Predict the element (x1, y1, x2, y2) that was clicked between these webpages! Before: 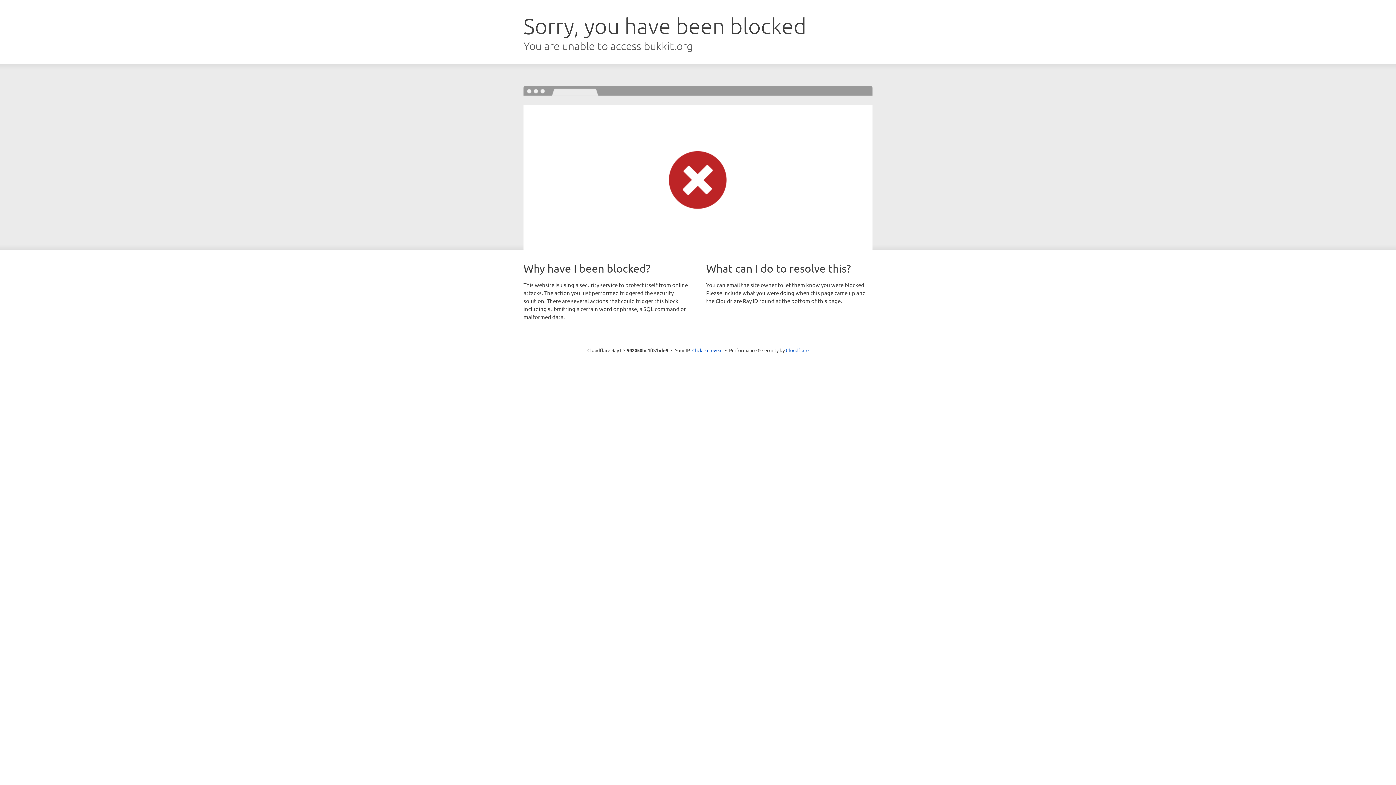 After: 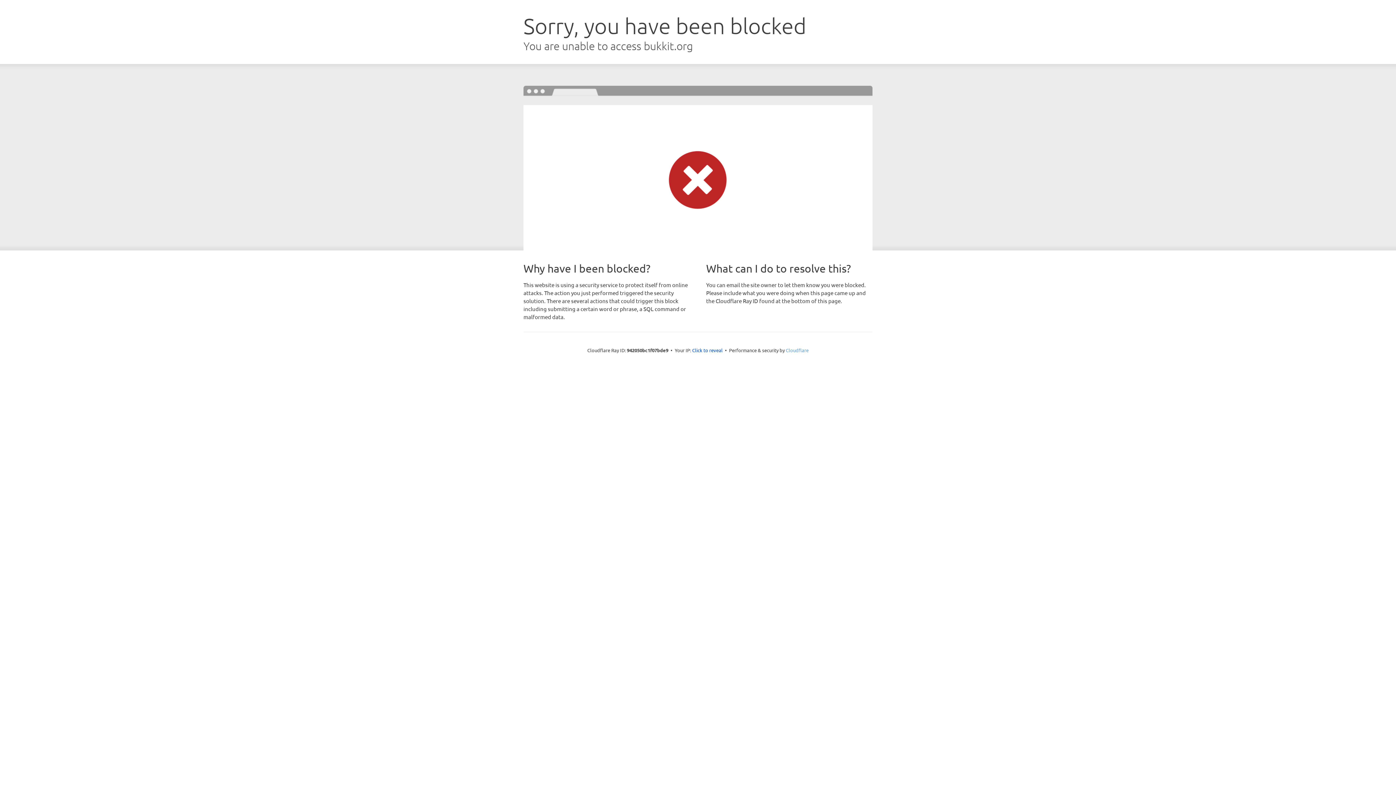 Action: label: Cloudflare bbox: (786, 347, 808, 353)